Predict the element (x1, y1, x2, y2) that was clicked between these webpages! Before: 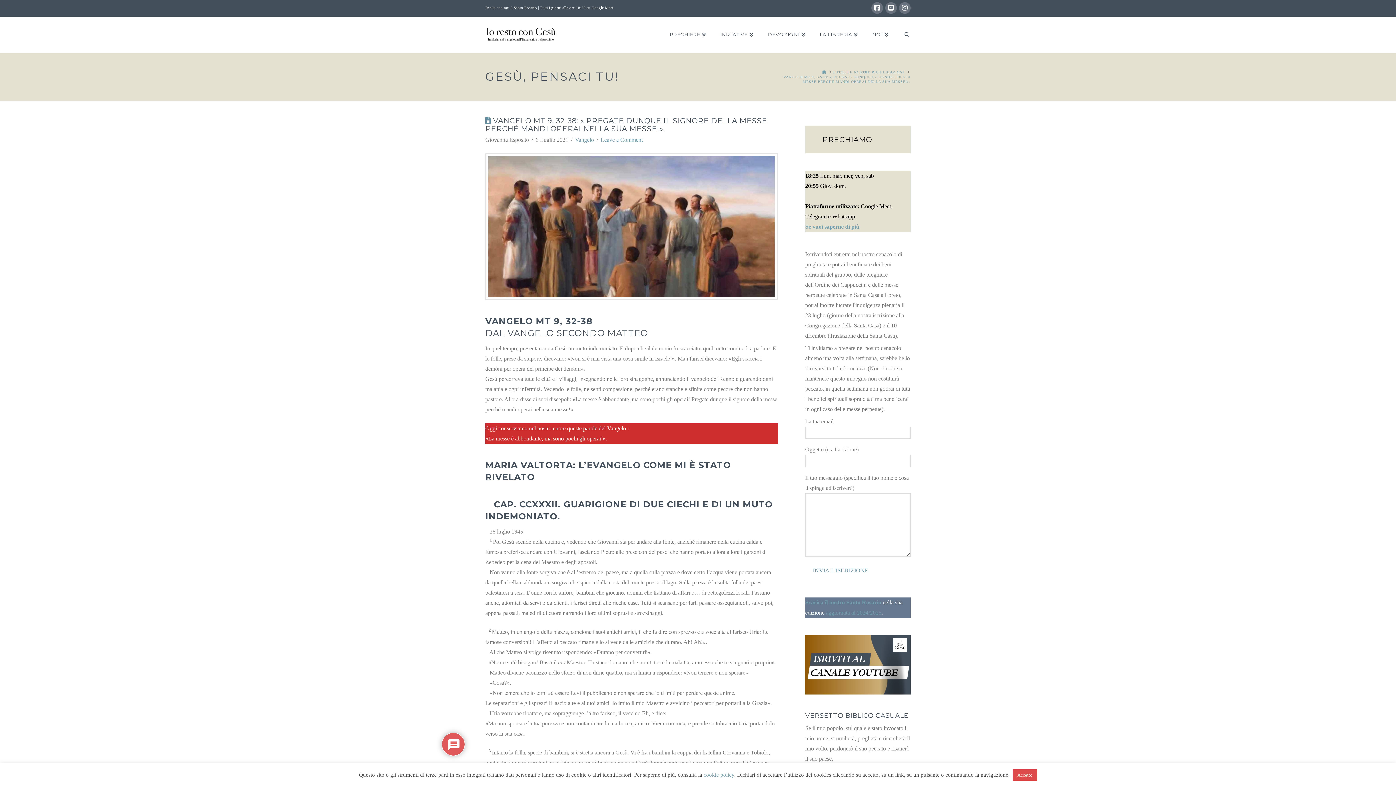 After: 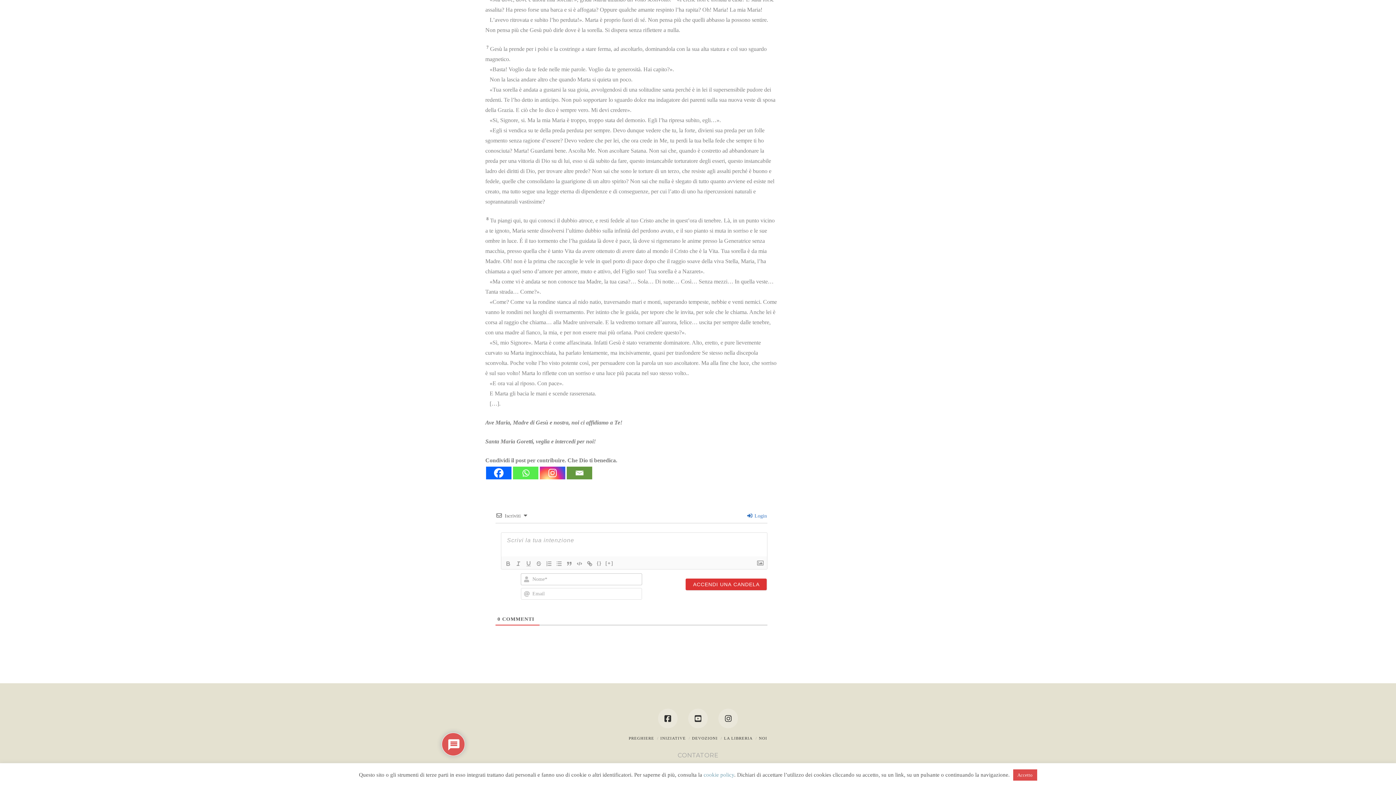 Action: label: Leave a Comment bbox: (600, 136, 642, 142)